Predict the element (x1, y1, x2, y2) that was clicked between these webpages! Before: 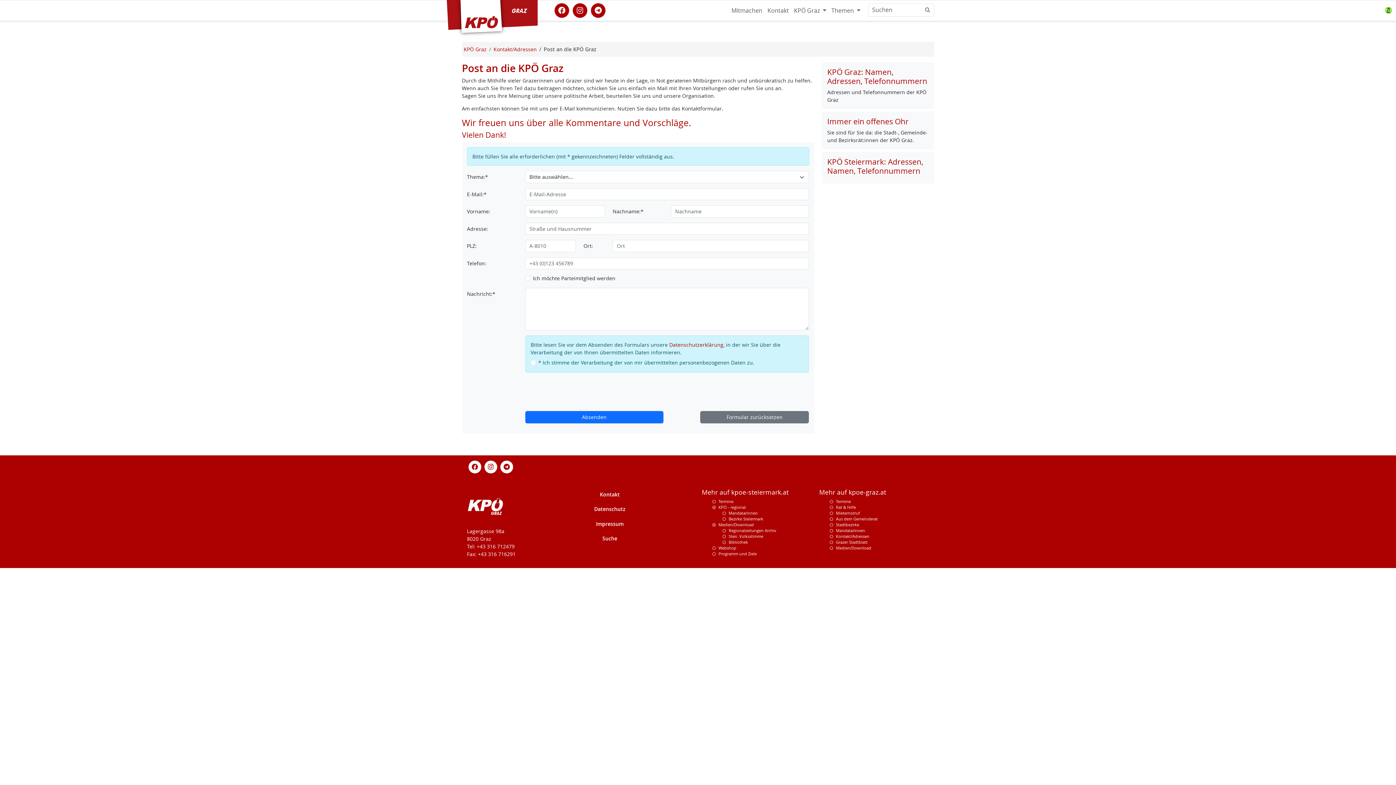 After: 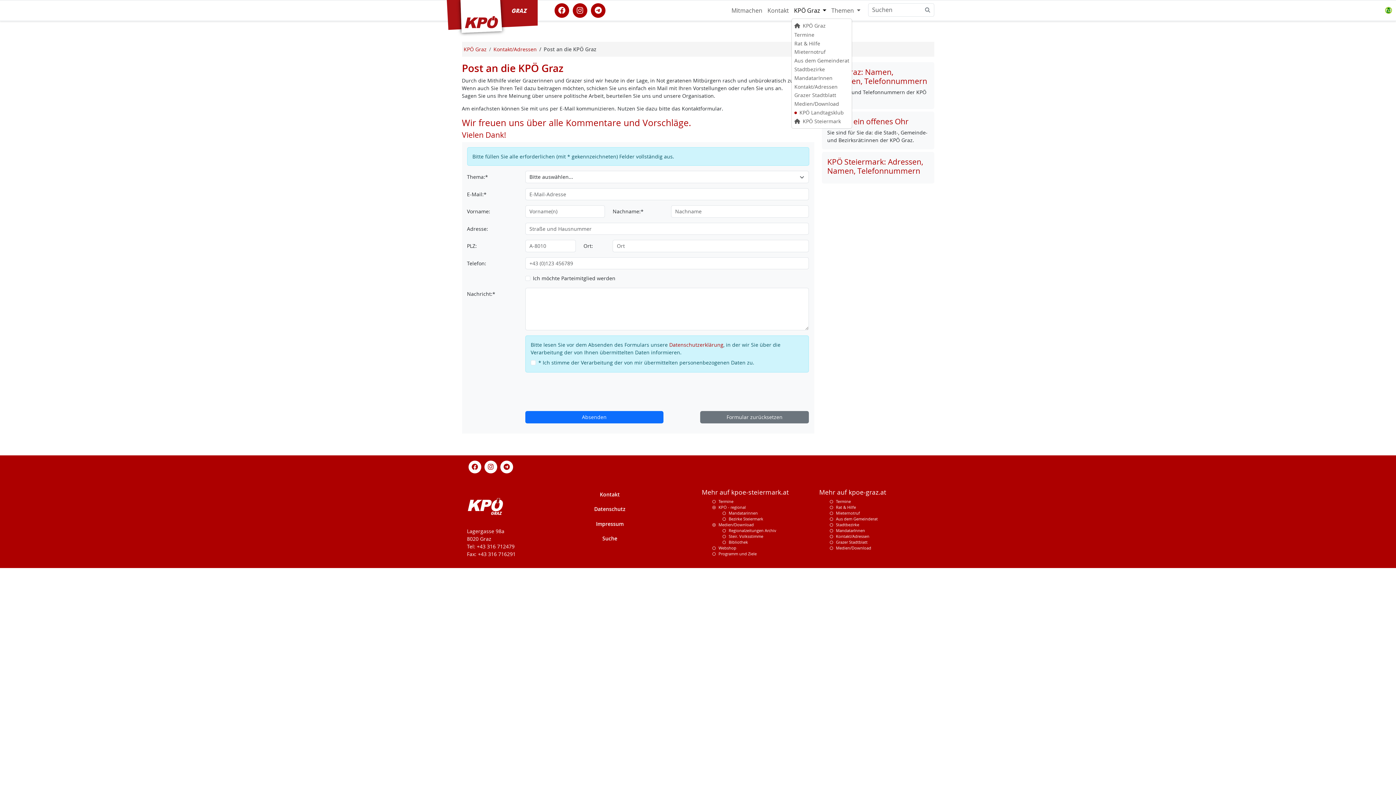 Action: bbox: (791, 3, 829, 17) label: KPÖ Graz 